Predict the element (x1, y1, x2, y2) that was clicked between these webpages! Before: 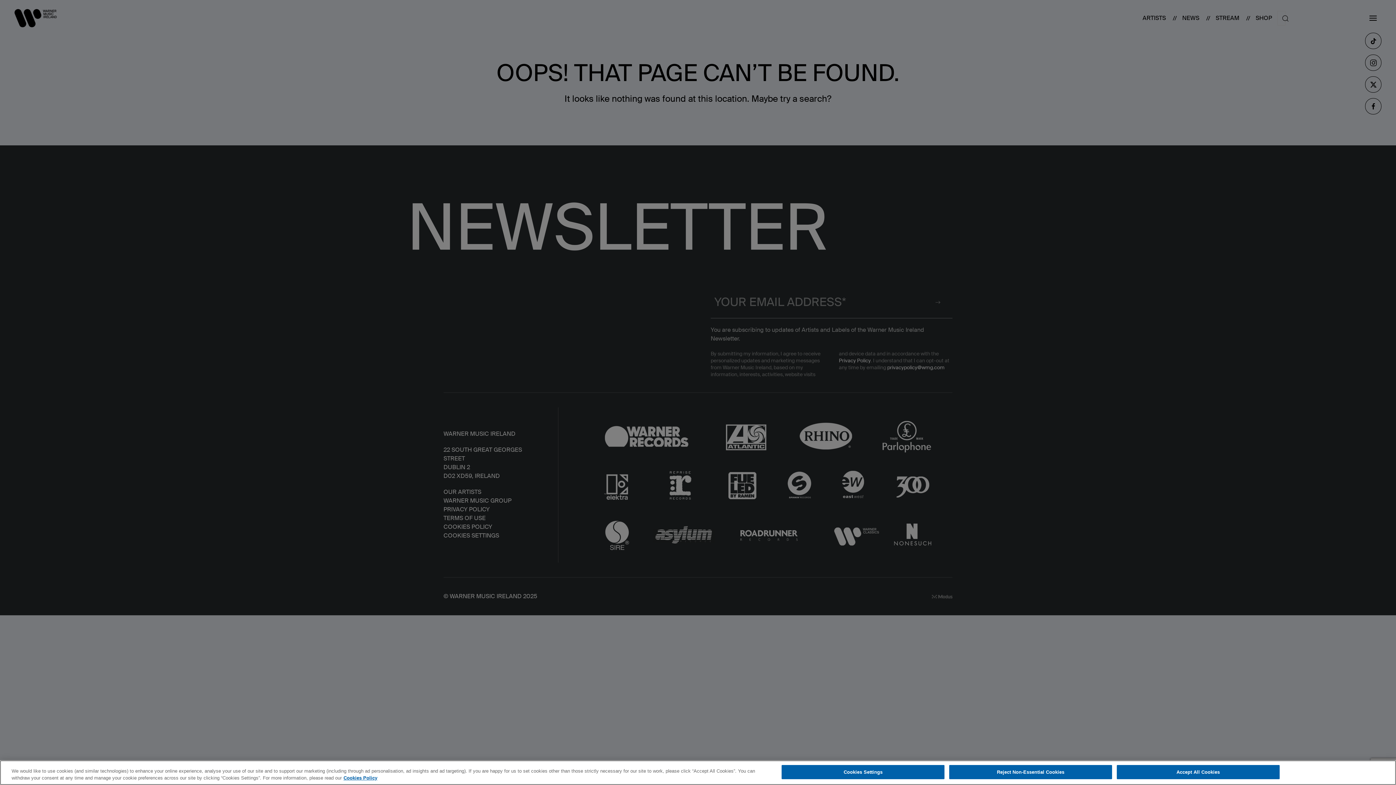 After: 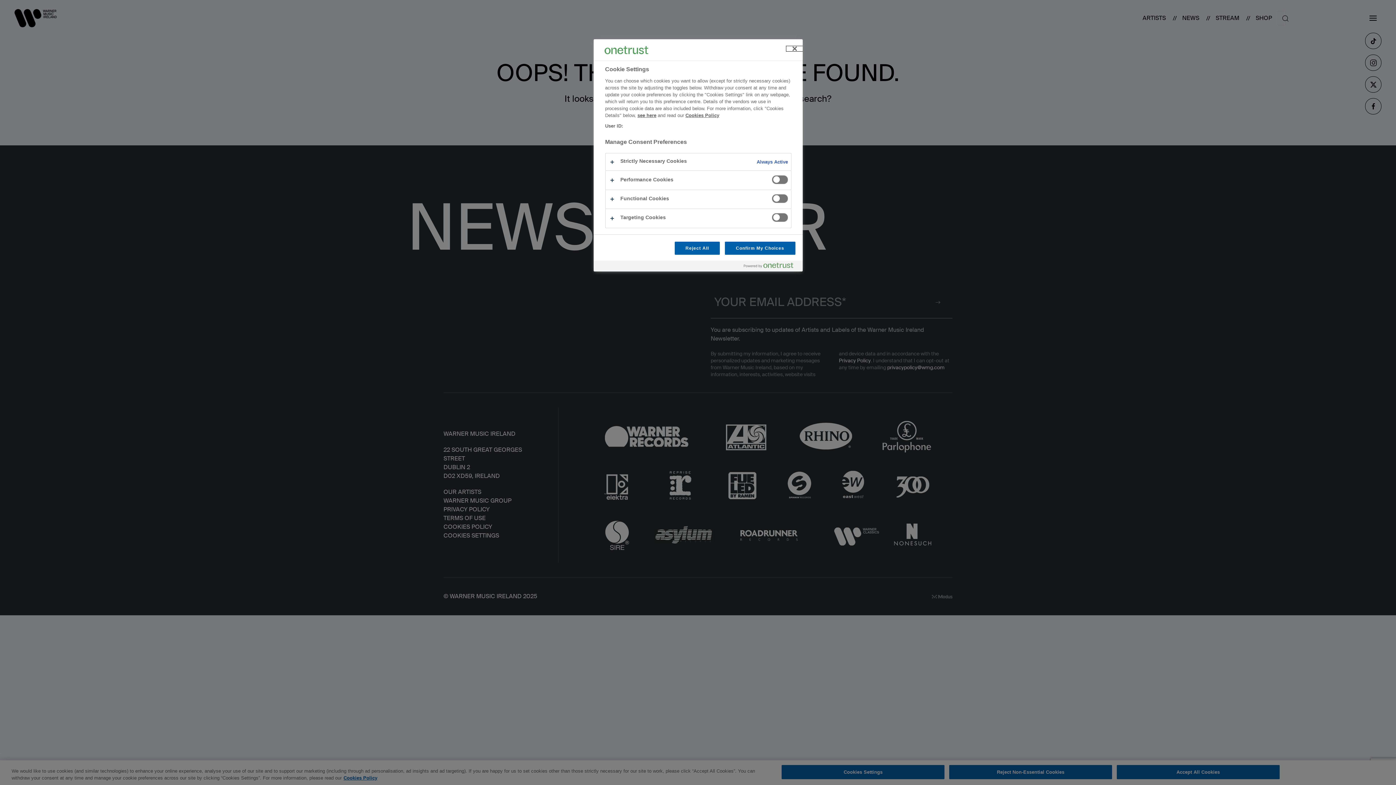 Action: bbox: (781, 765, 944, 779) label: Cookies Settings